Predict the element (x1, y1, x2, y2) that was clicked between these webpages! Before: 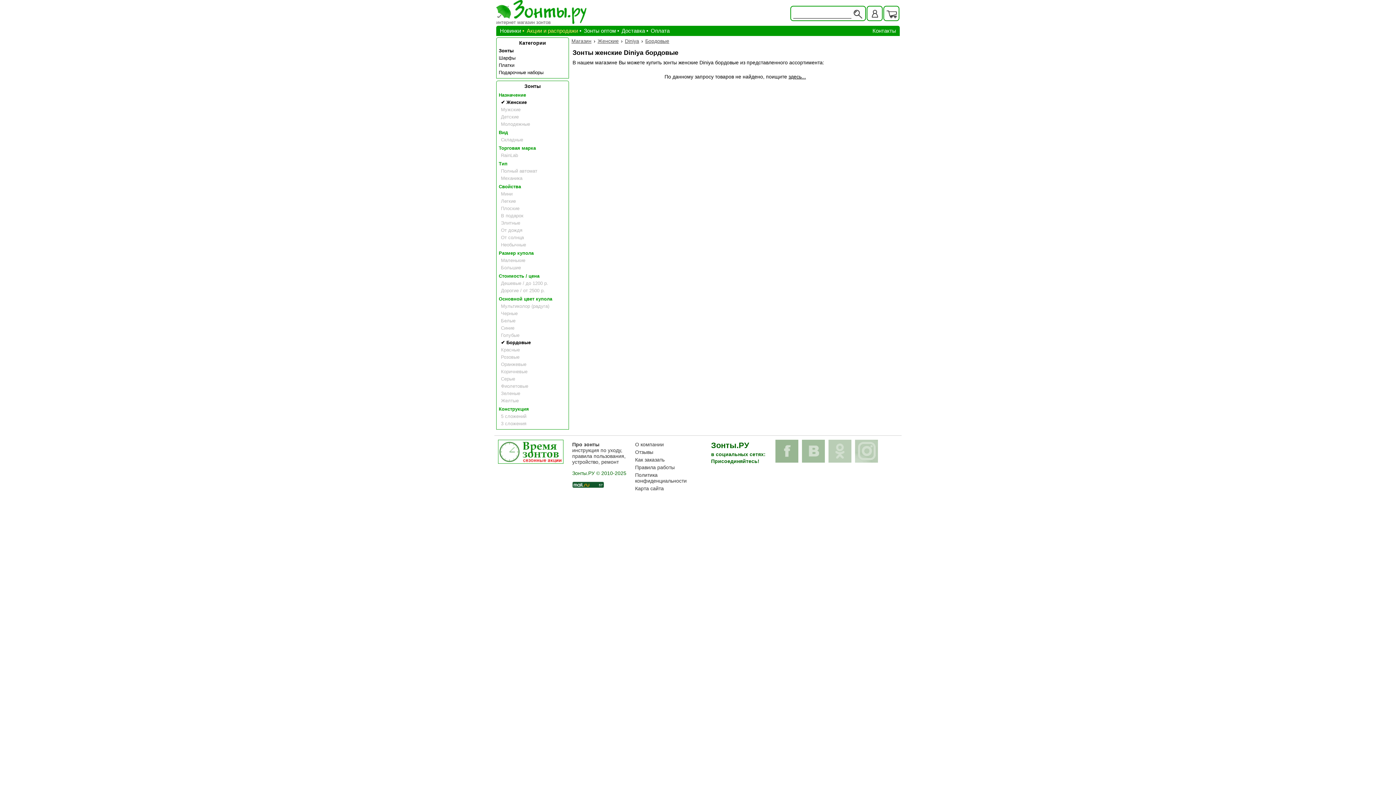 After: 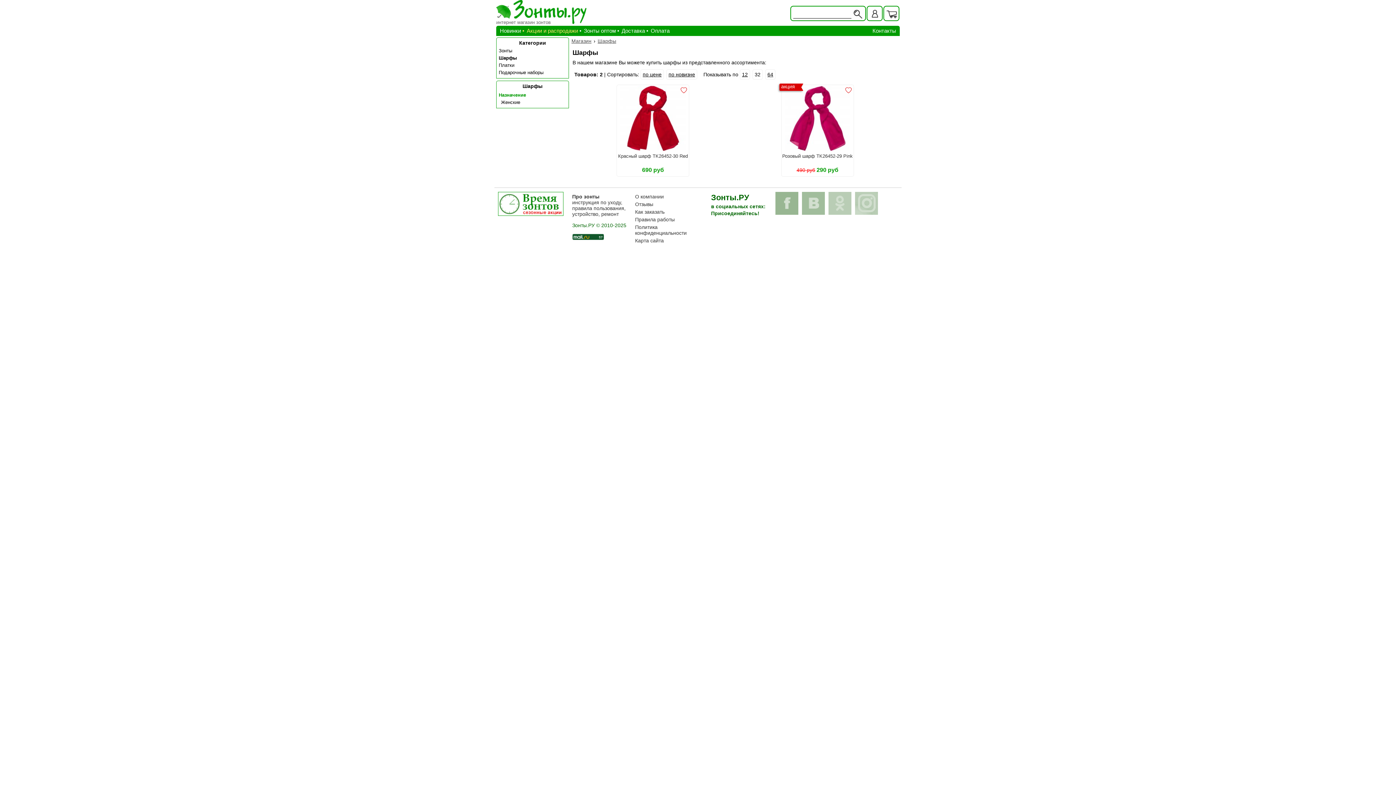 Action: bbox: (496, 54, 568, 61) label: Шарфы